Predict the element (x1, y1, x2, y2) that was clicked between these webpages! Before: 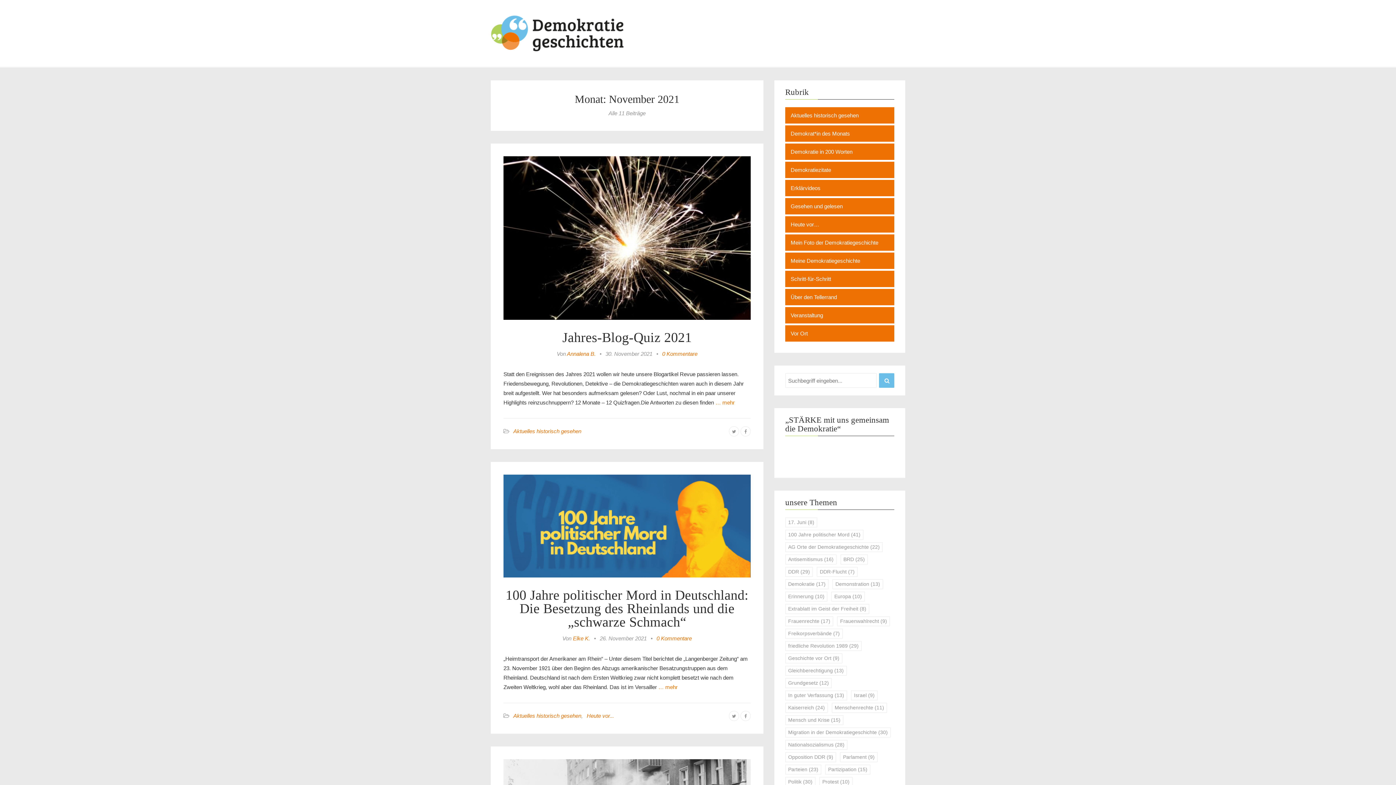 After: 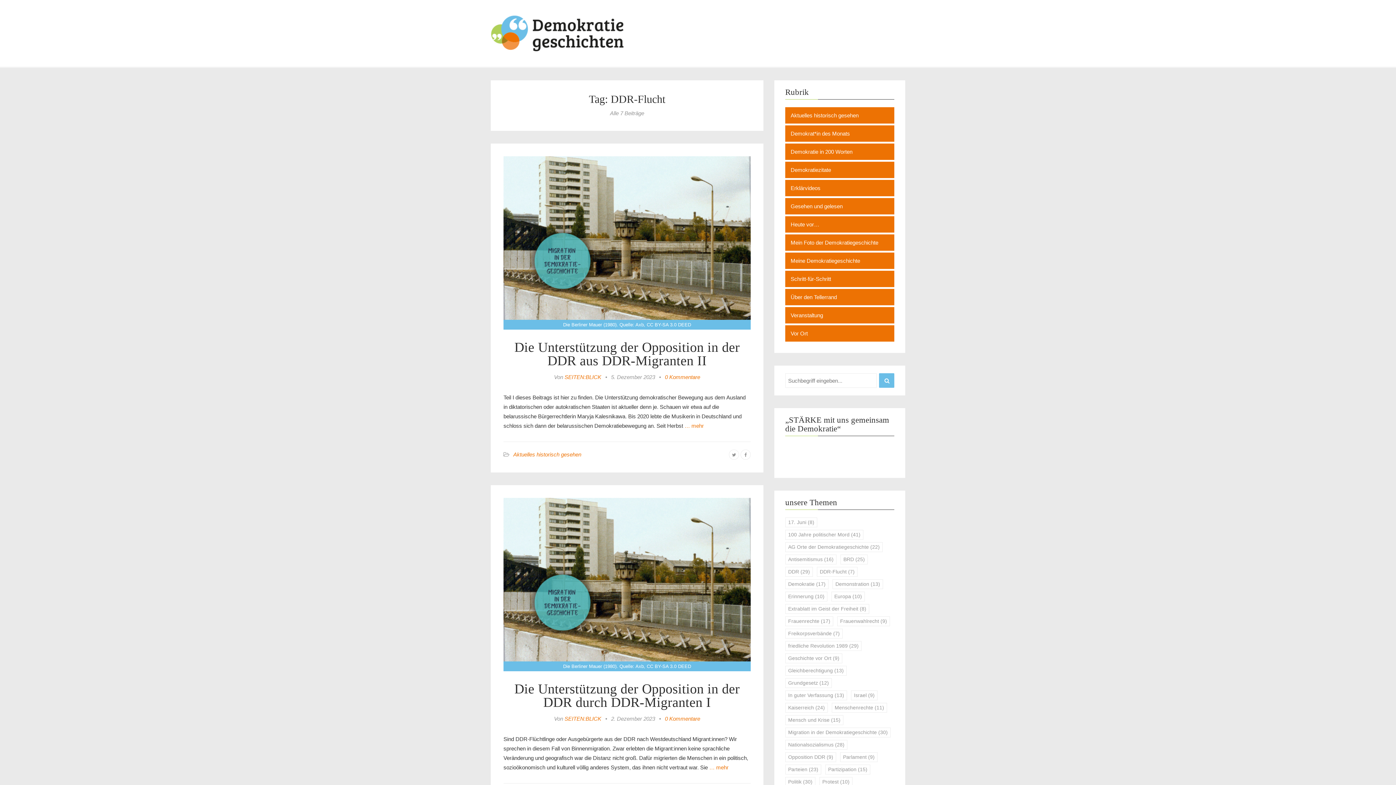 Action: label: DDR-Flucht (7 Einträge) bbox: (817, 567, 857, 577)